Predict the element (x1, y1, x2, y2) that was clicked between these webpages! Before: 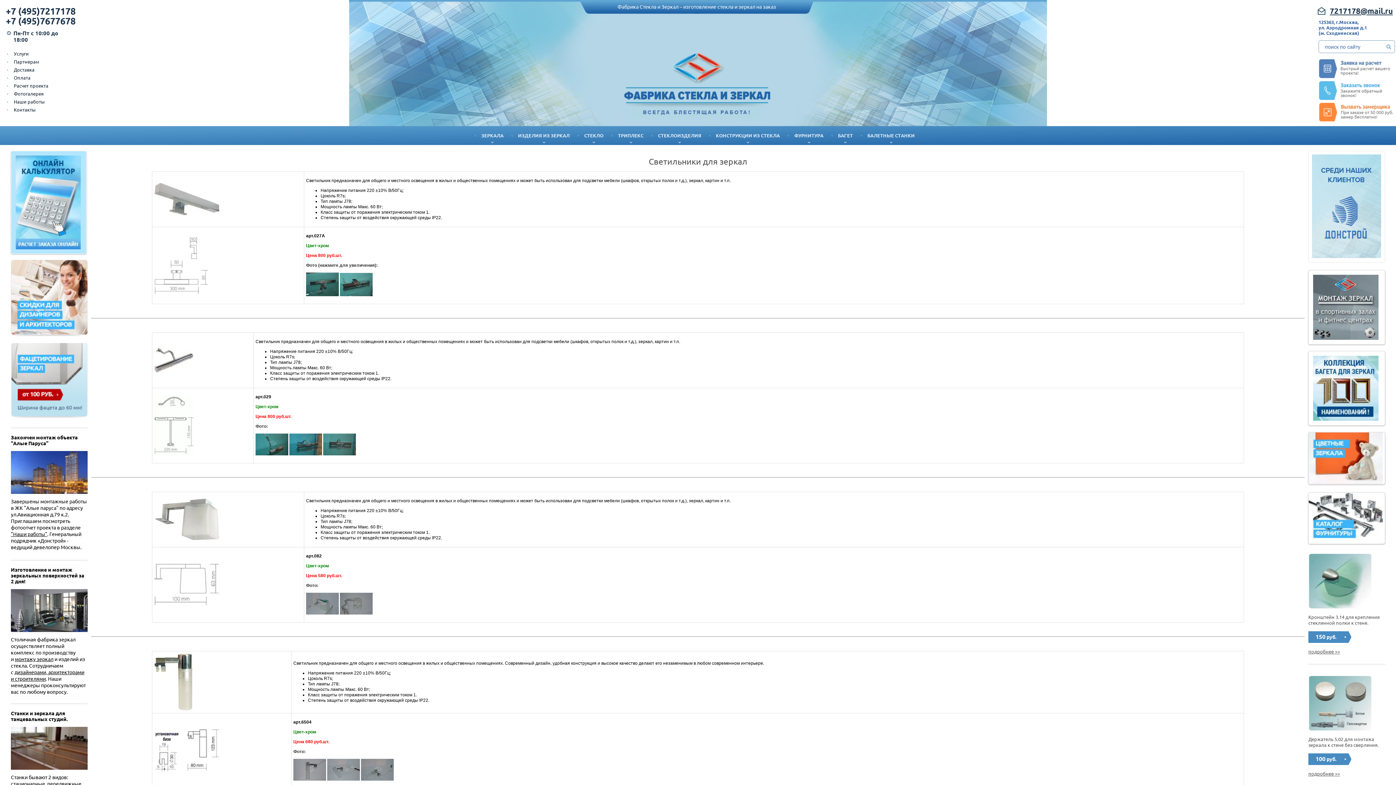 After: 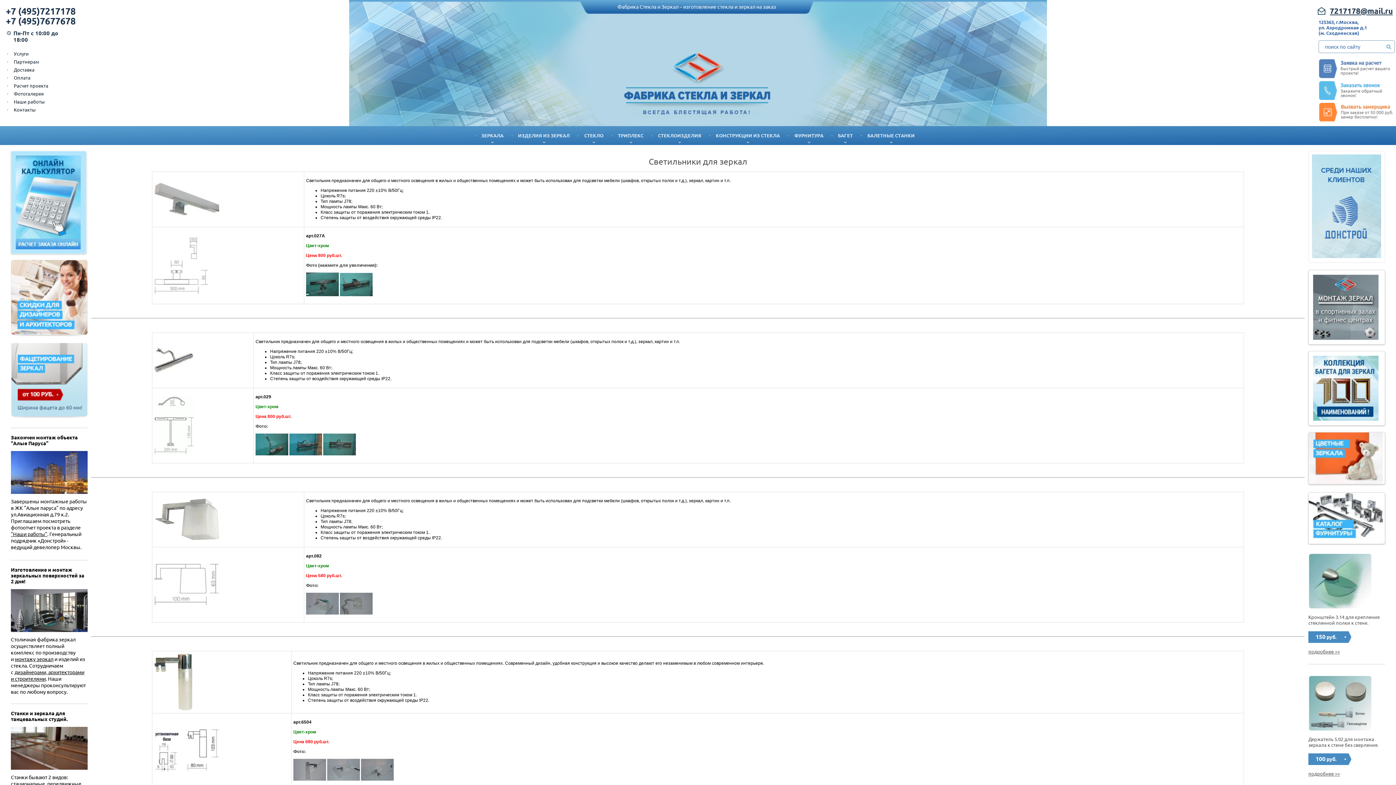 Action: label: +7 (495)7217178 bbox: (5, 6, 75, 16)